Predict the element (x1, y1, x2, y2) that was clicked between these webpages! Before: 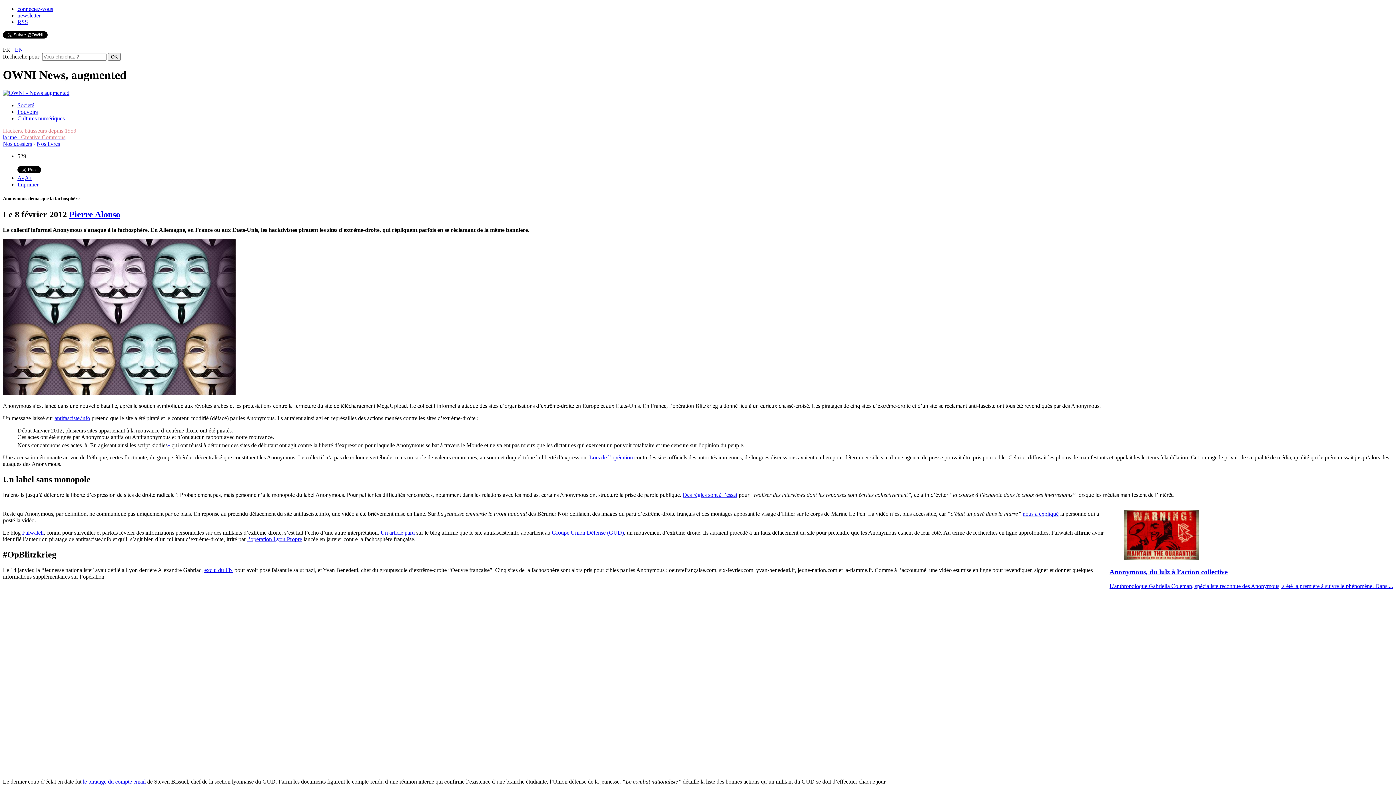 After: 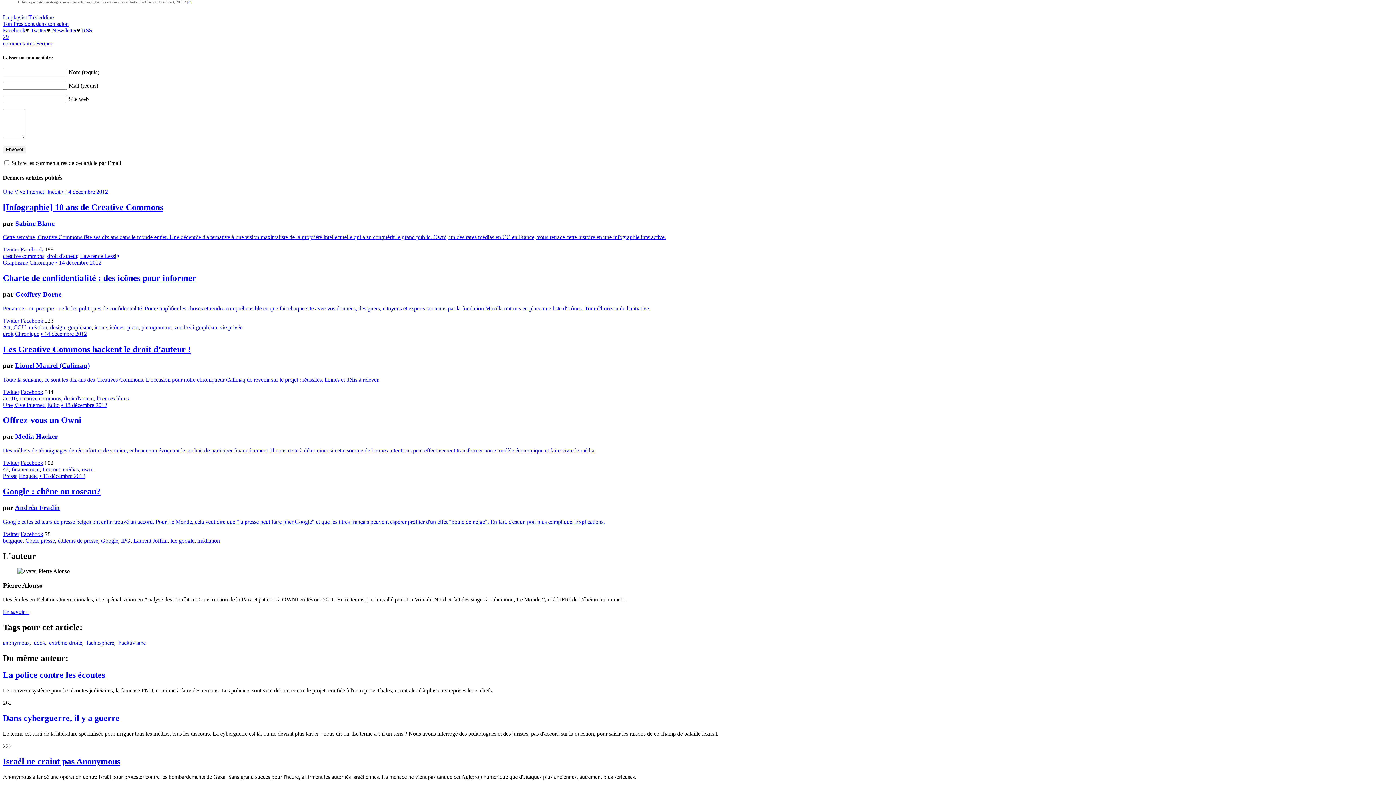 Action: label: 1 bbox: (167, 440, 170, 446)